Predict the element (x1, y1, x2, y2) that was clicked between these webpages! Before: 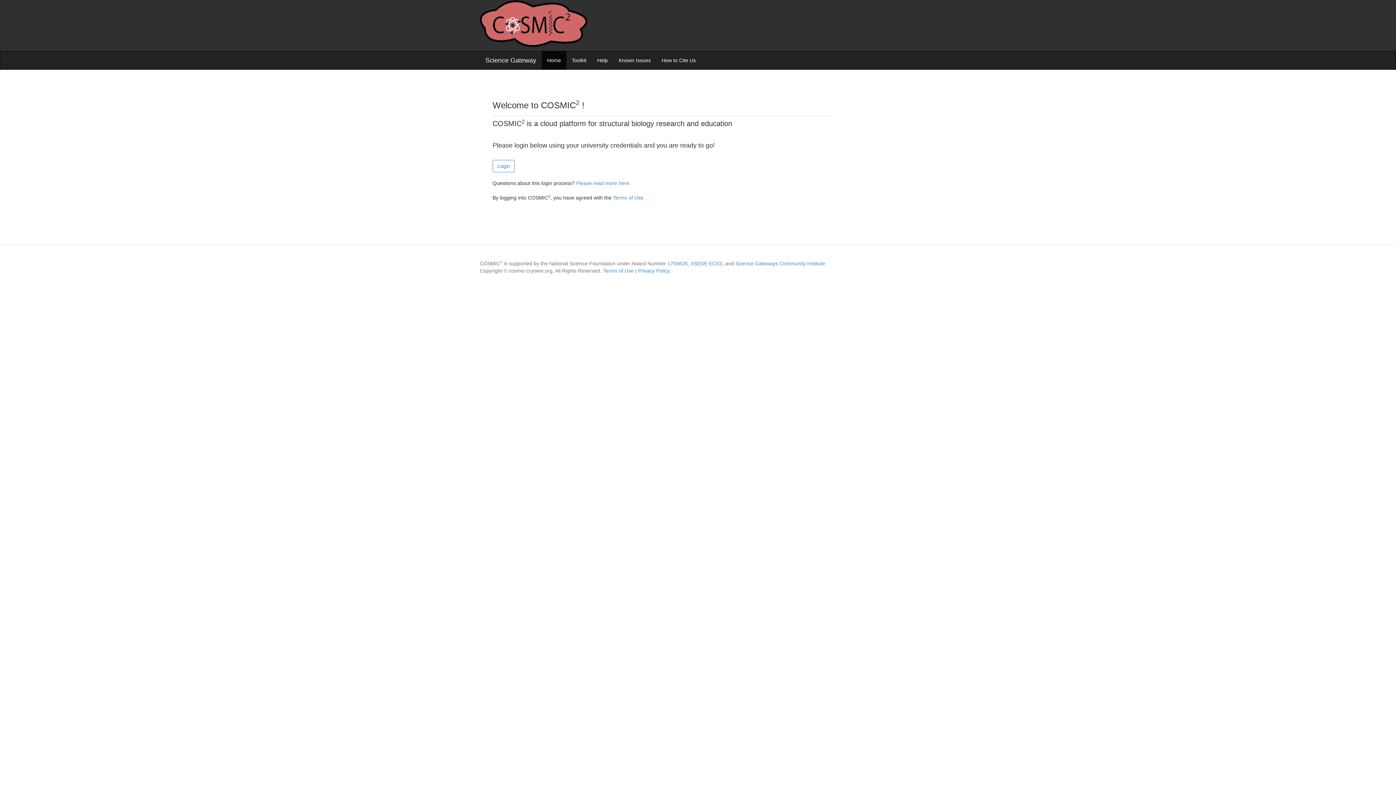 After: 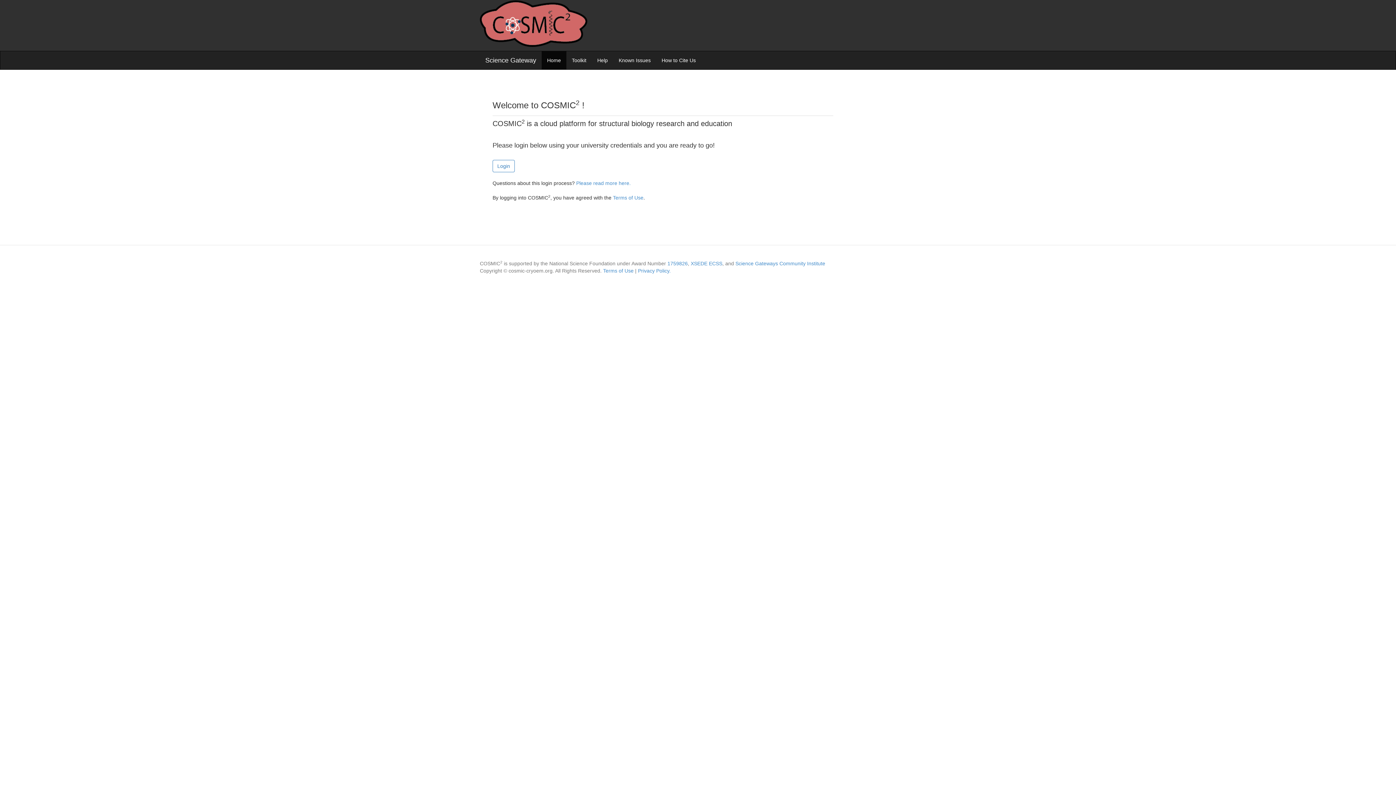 Action: bbox: (480, 0, 589, 50) label: Web Portal